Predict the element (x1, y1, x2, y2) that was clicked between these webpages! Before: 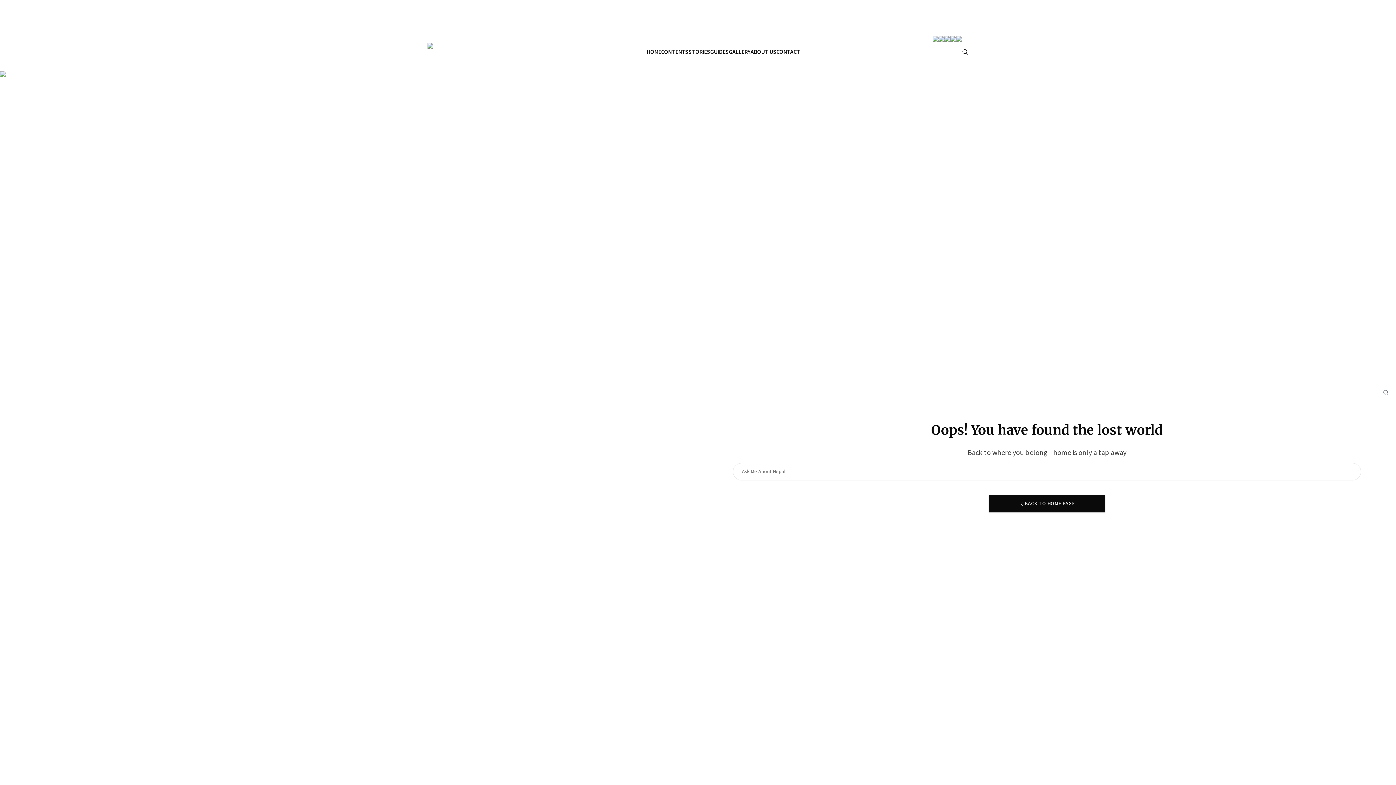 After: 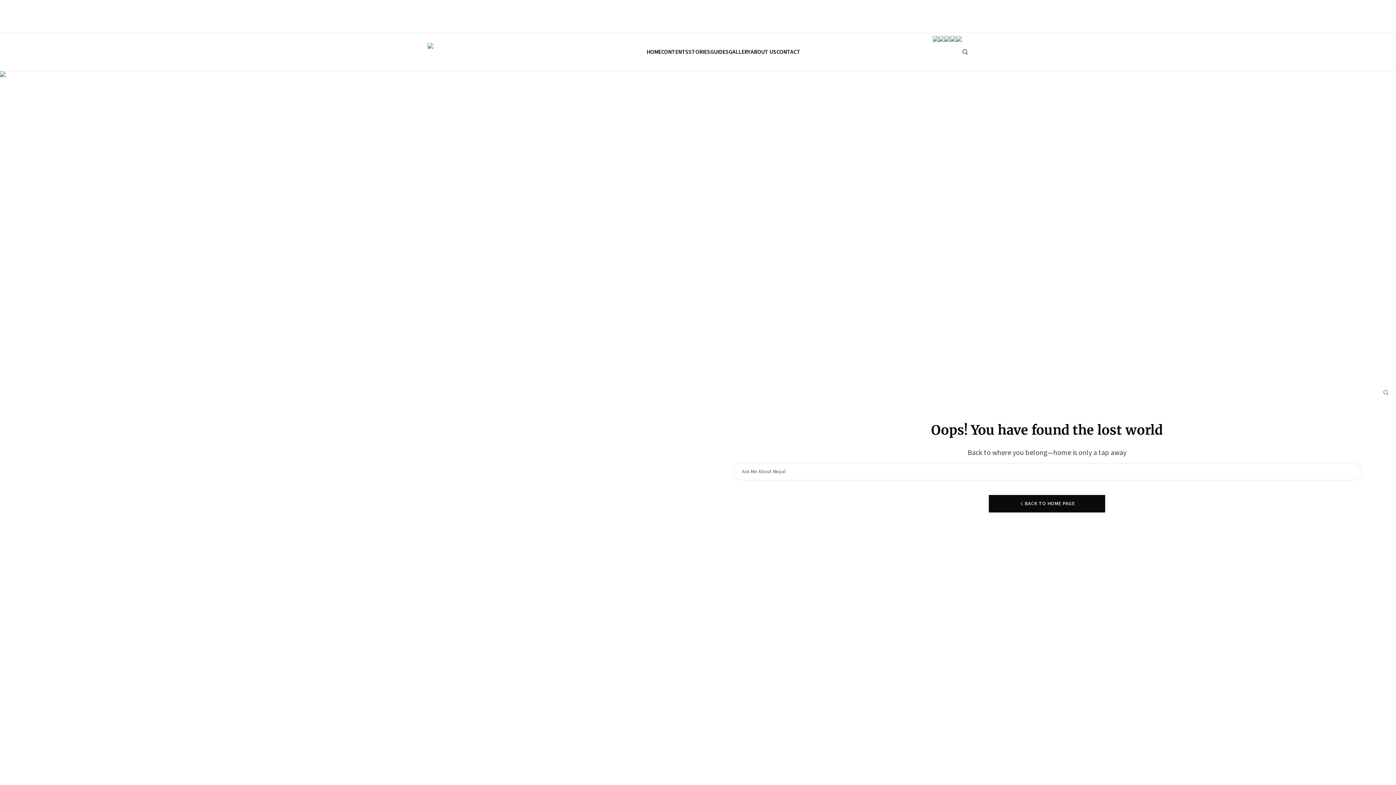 Action: bbox: (950, 36, 956, 68)